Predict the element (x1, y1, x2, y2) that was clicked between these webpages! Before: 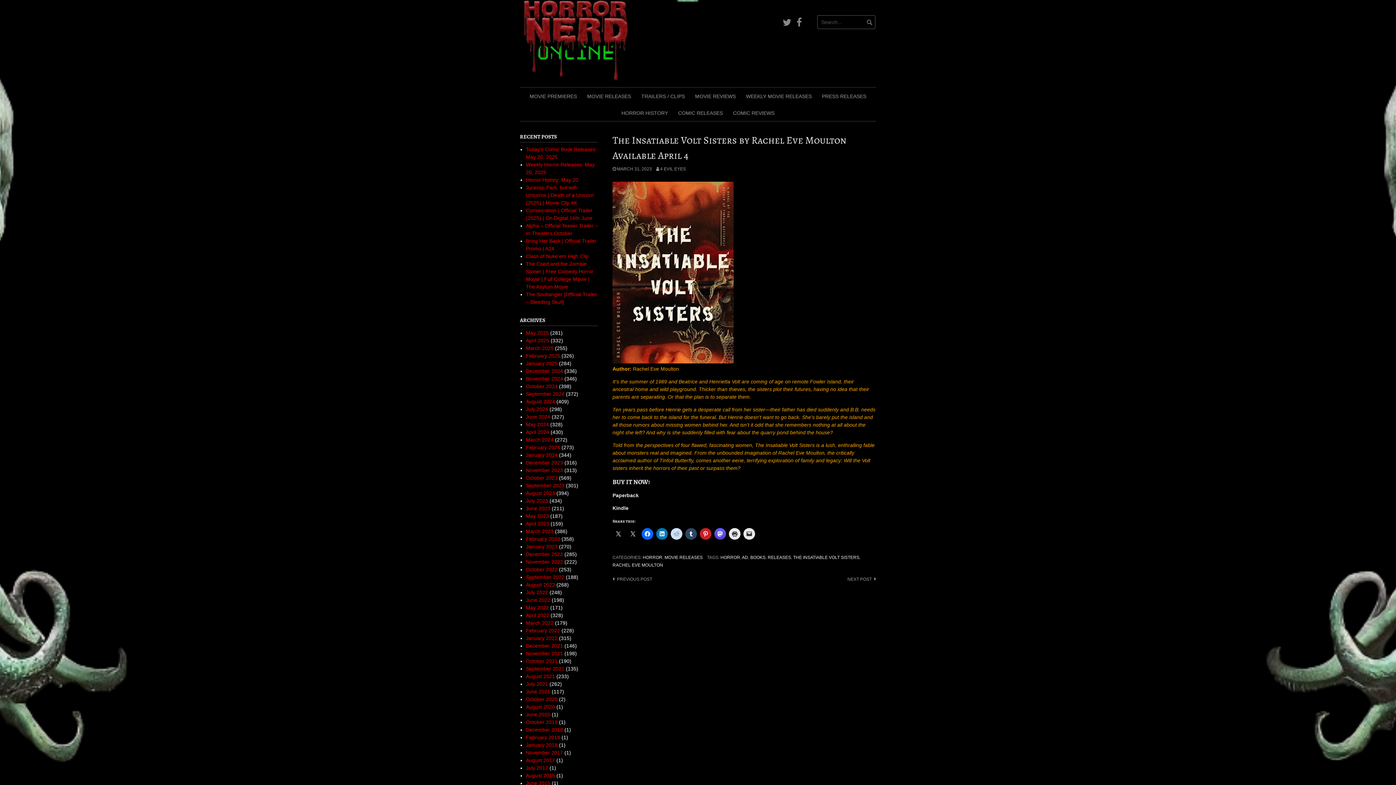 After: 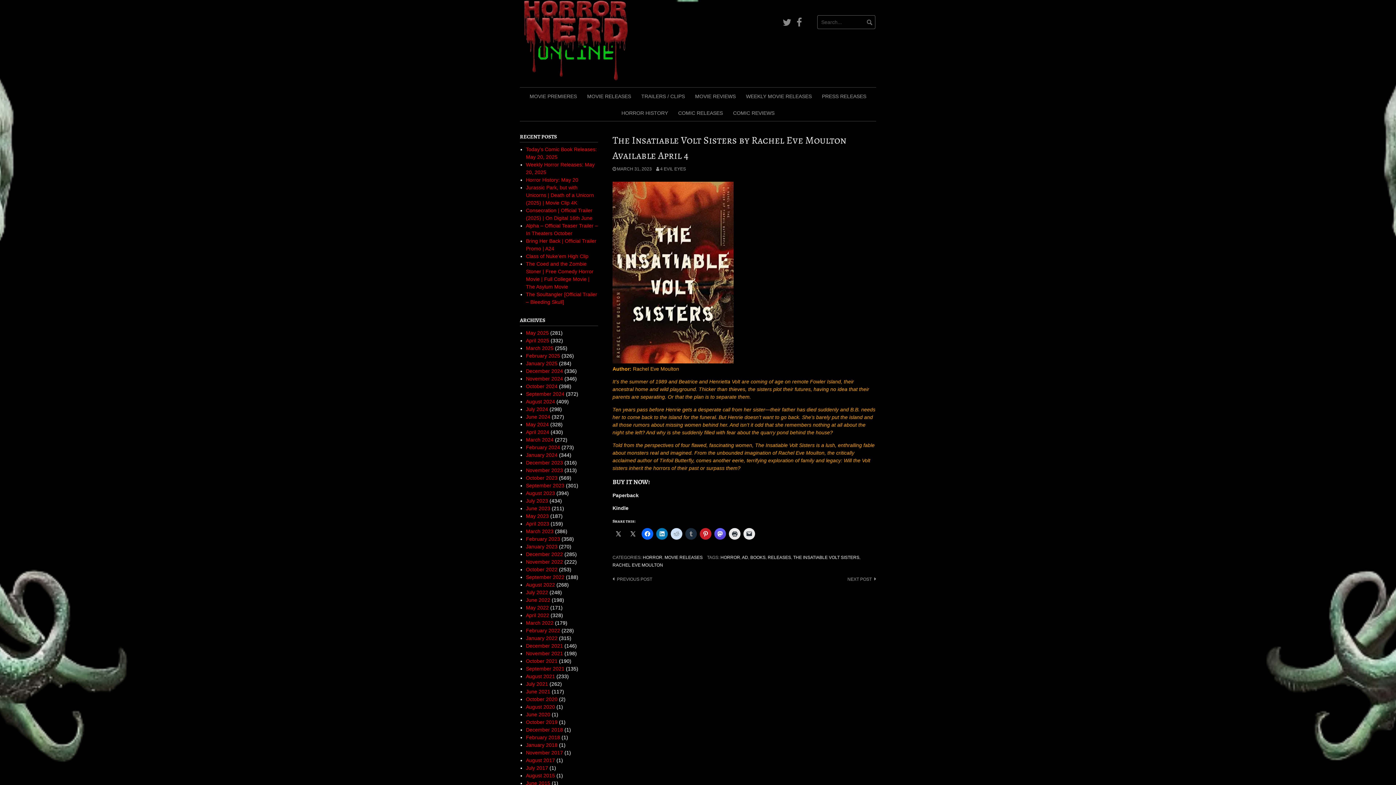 Action: bbox: (685, 528, 697, 540)